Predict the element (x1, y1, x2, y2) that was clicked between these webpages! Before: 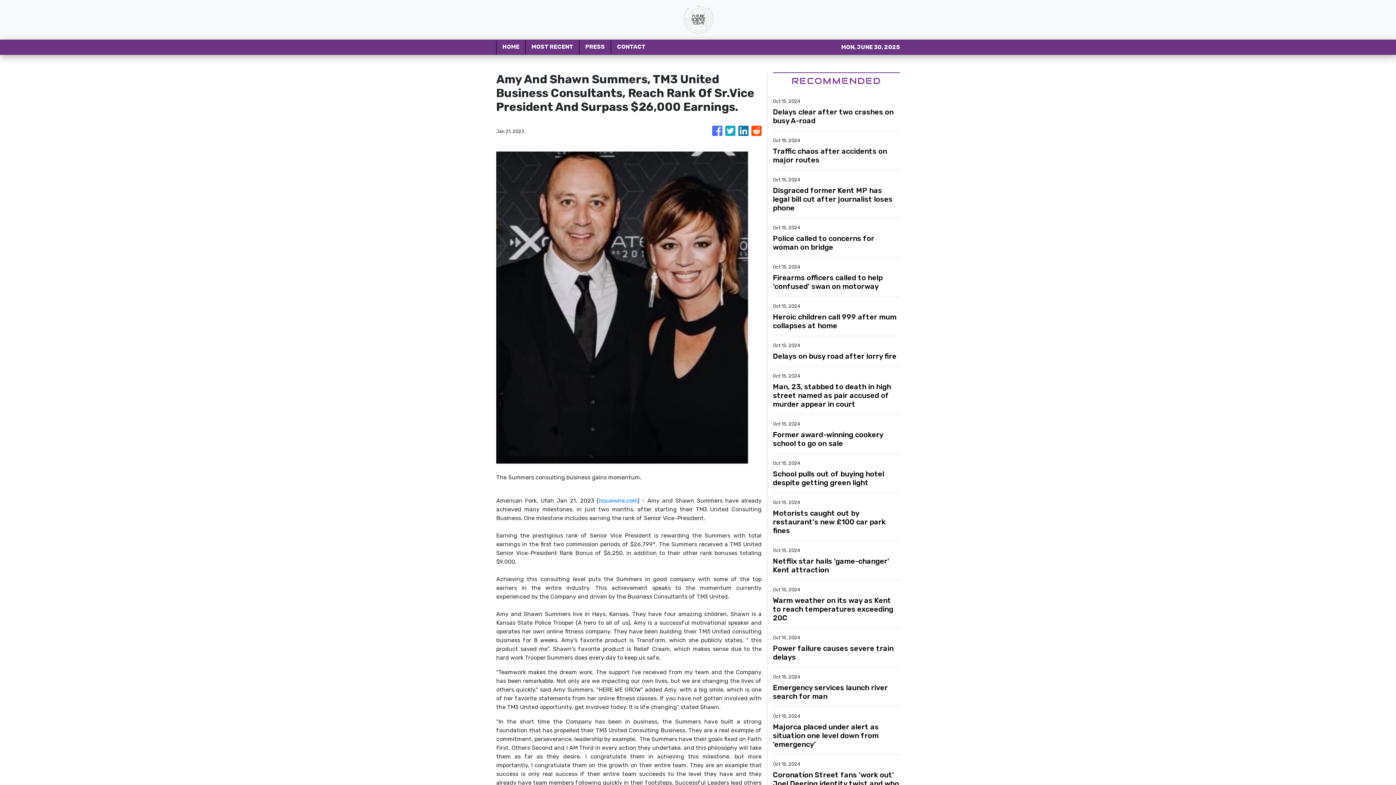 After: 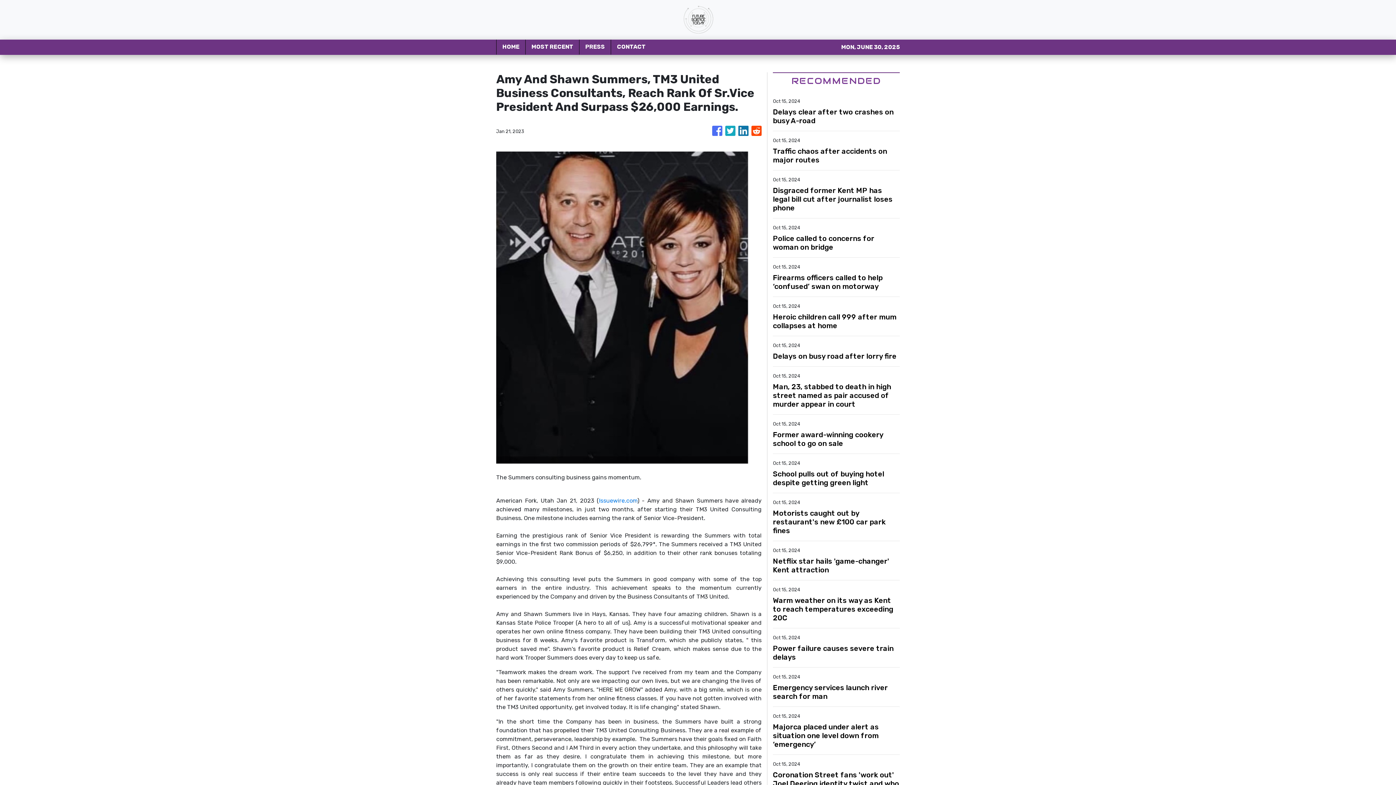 Action: bbox: (751, 122, 761, 140)